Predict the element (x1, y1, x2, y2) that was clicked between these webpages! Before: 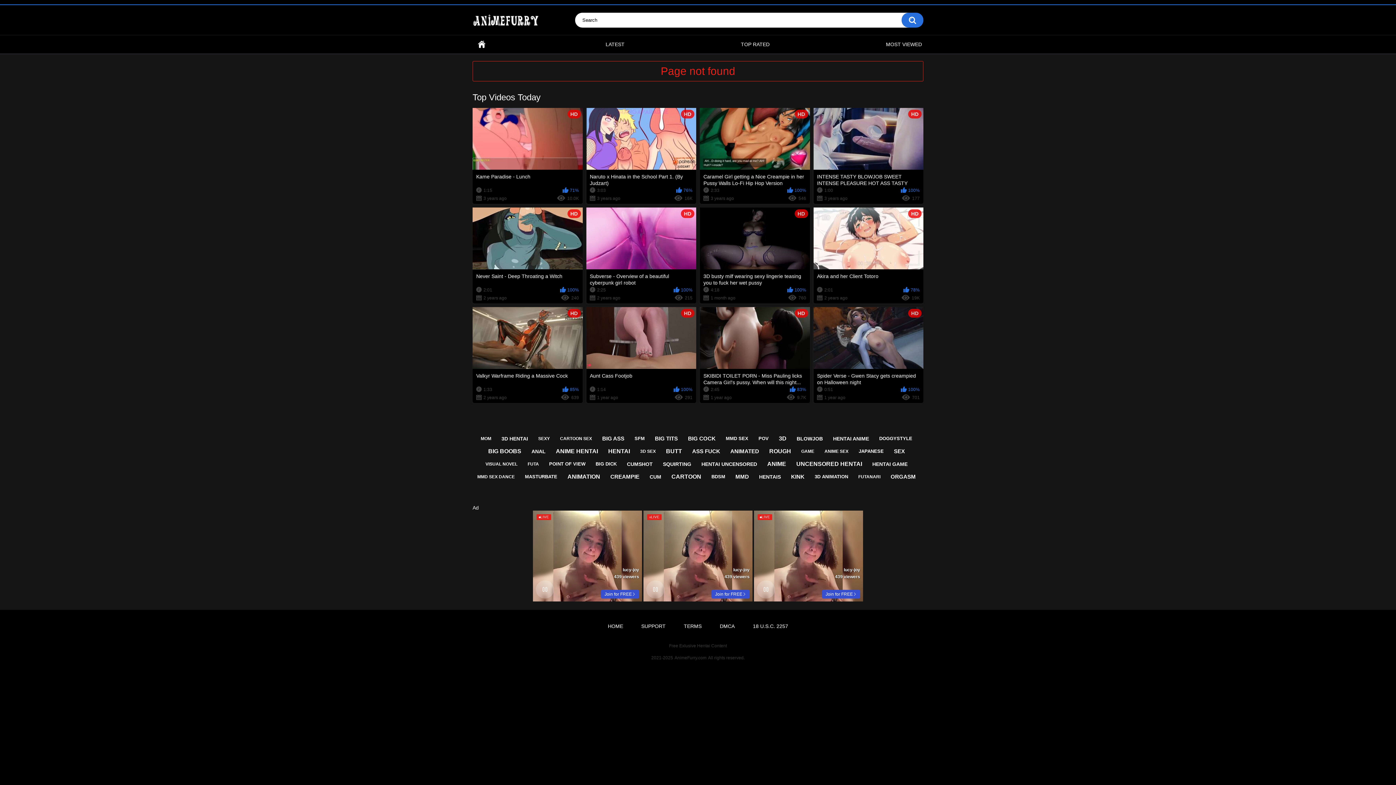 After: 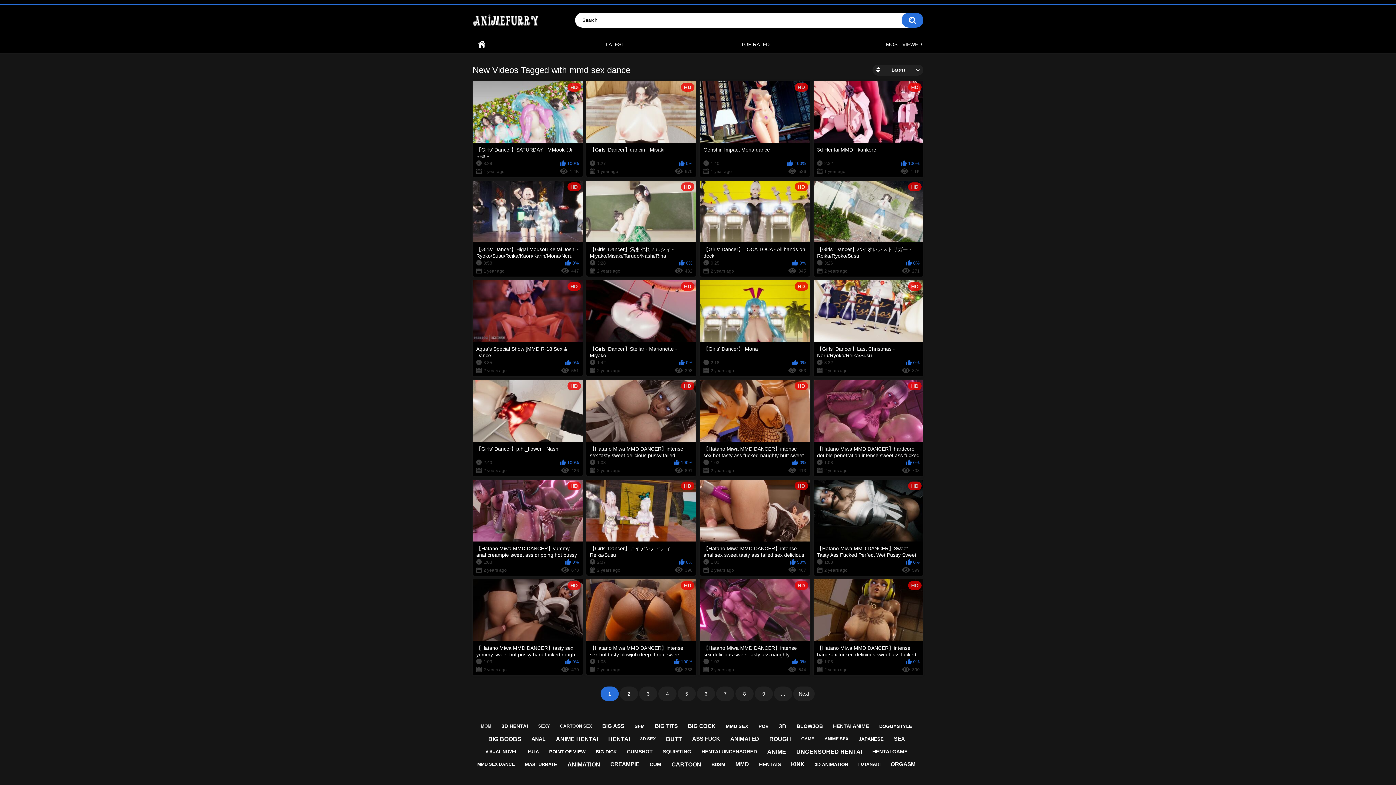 Action: label: MMD SEX DANCE bbox: (473, 471, 518, 482)